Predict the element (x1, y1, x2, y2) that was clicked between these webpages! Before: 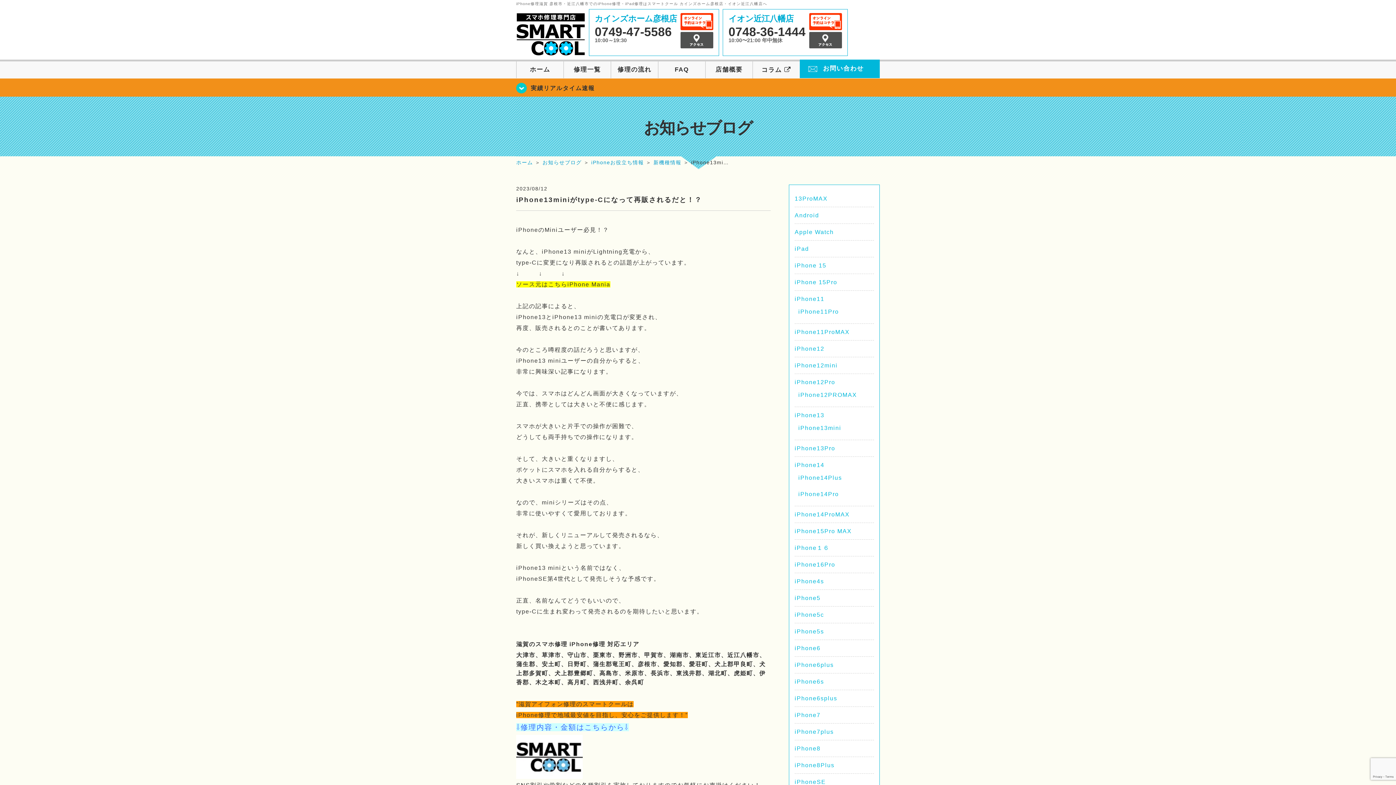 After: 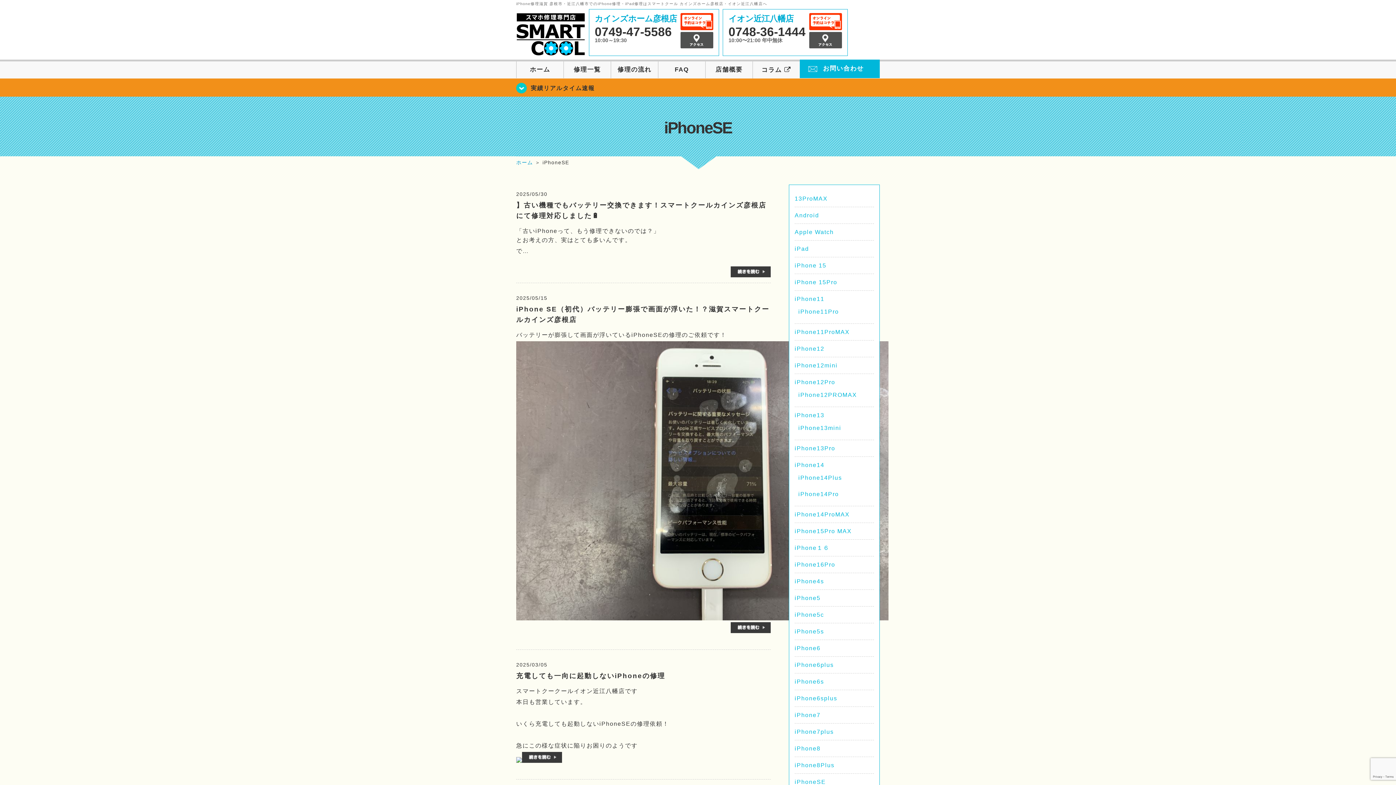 Action: label: iPhoneSE bbox: (794, 779, 826, 785)